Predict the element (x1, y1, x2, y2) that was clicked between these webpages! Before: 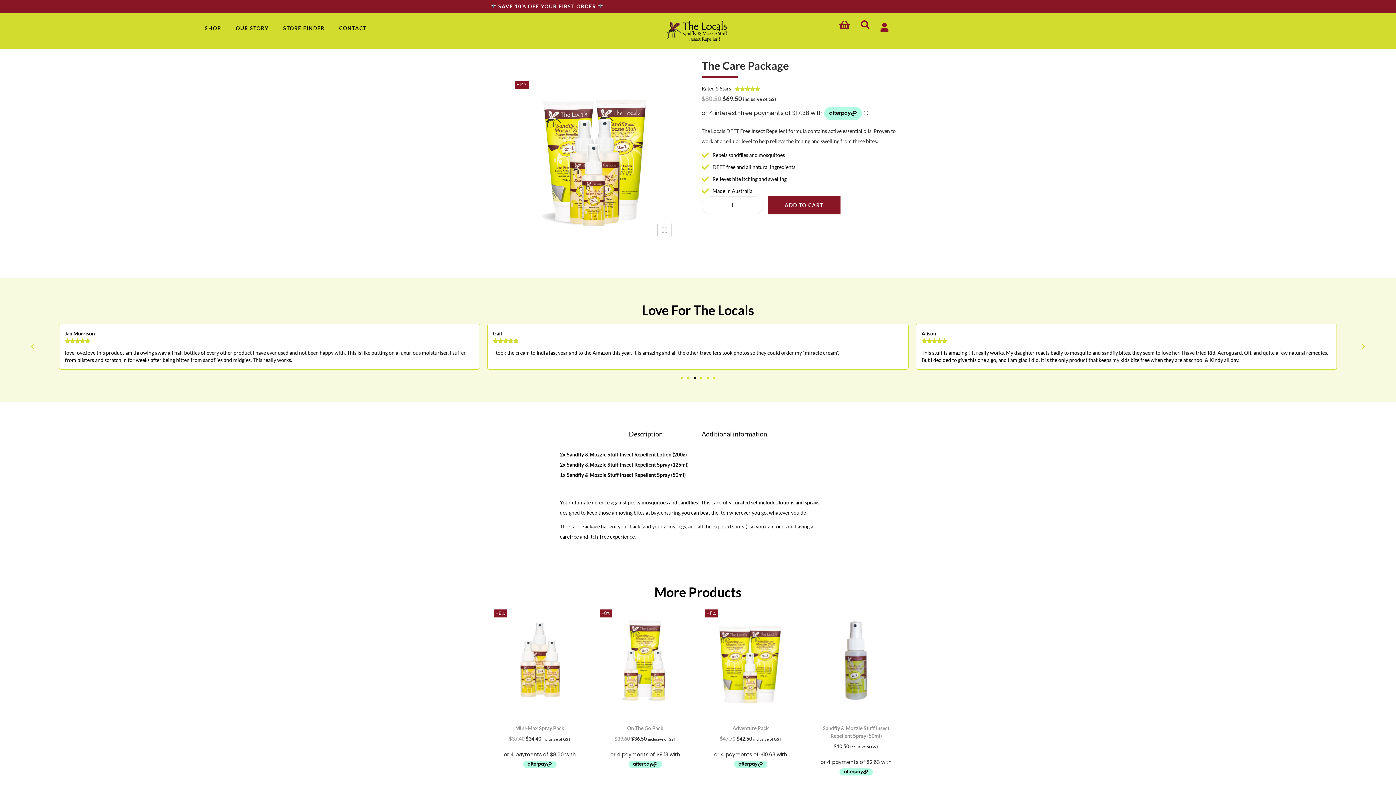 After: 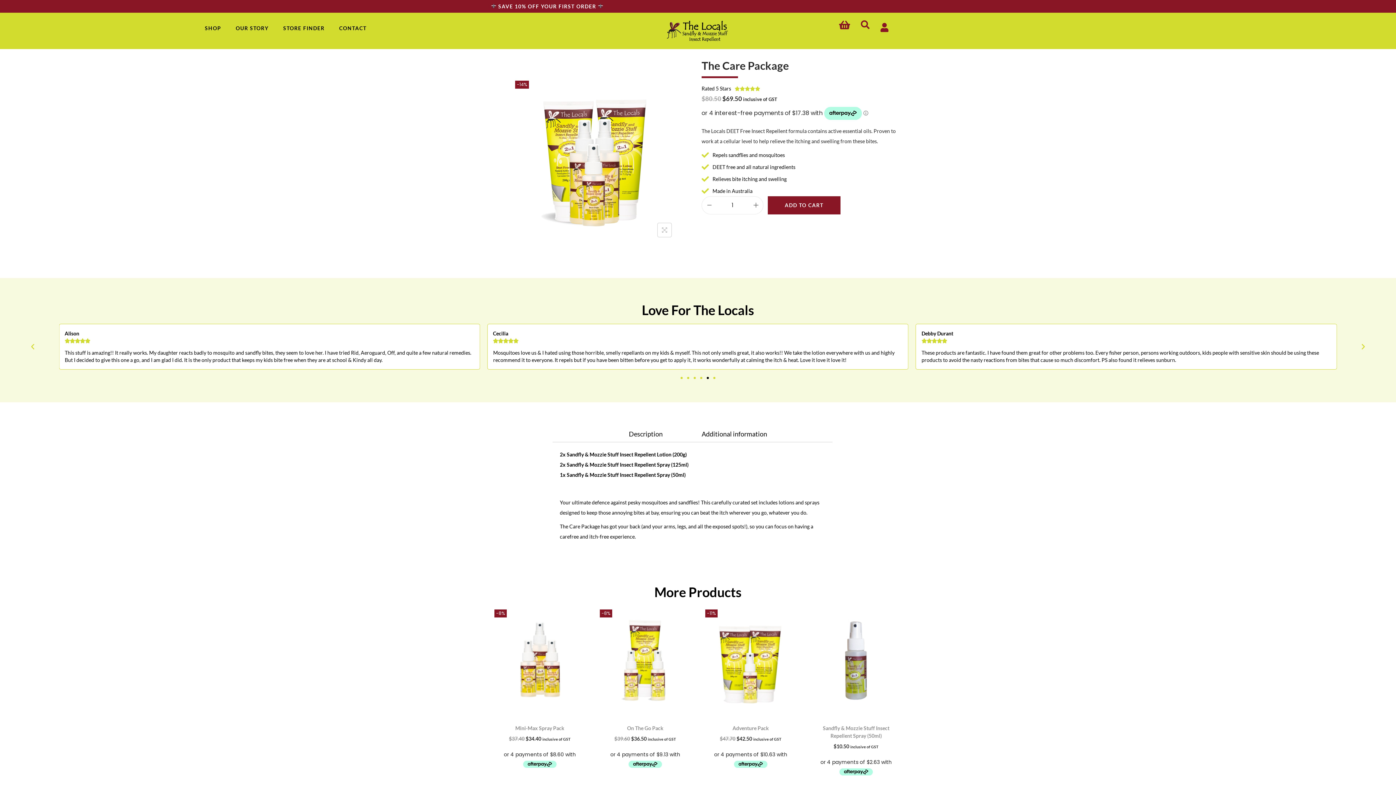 Action: bbox: (29, 343, 36, 350) label: Previous slide